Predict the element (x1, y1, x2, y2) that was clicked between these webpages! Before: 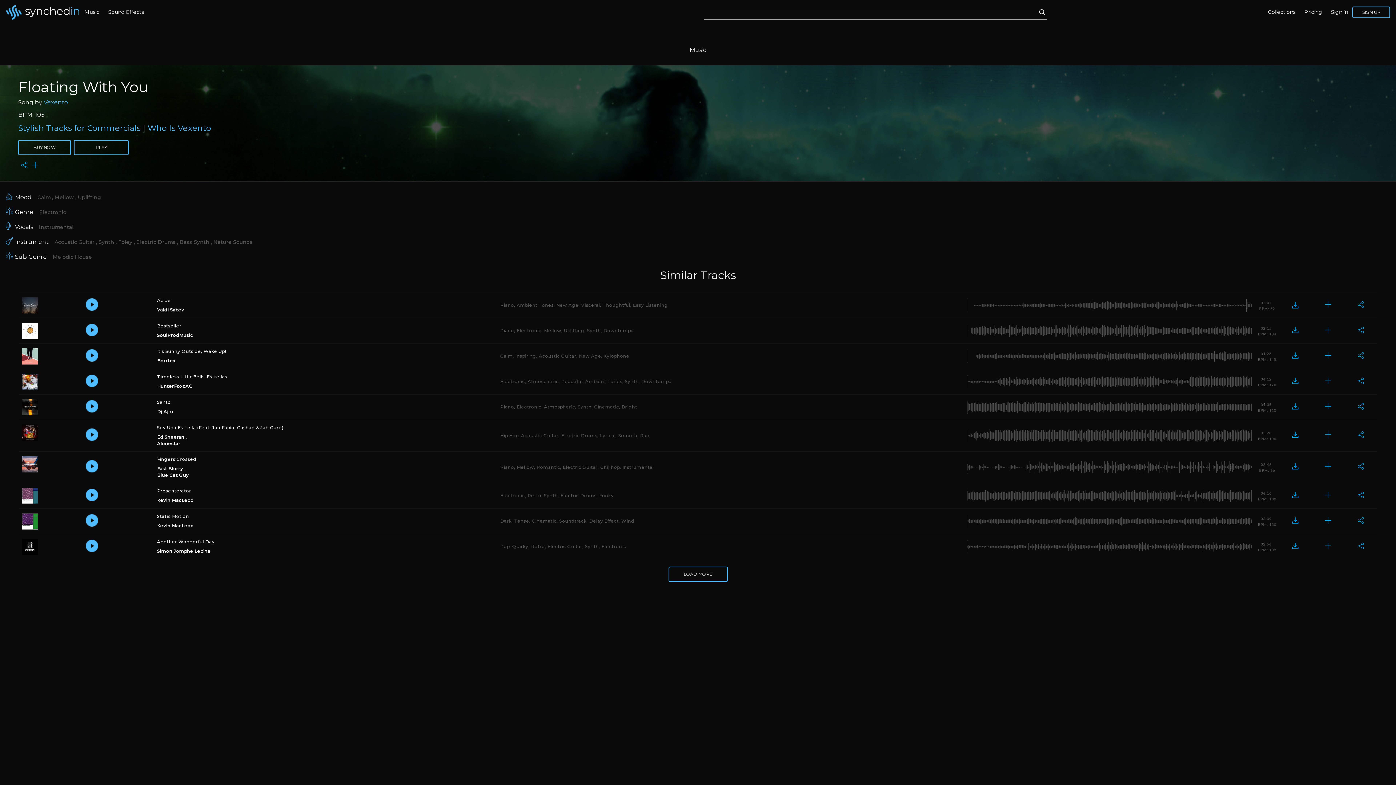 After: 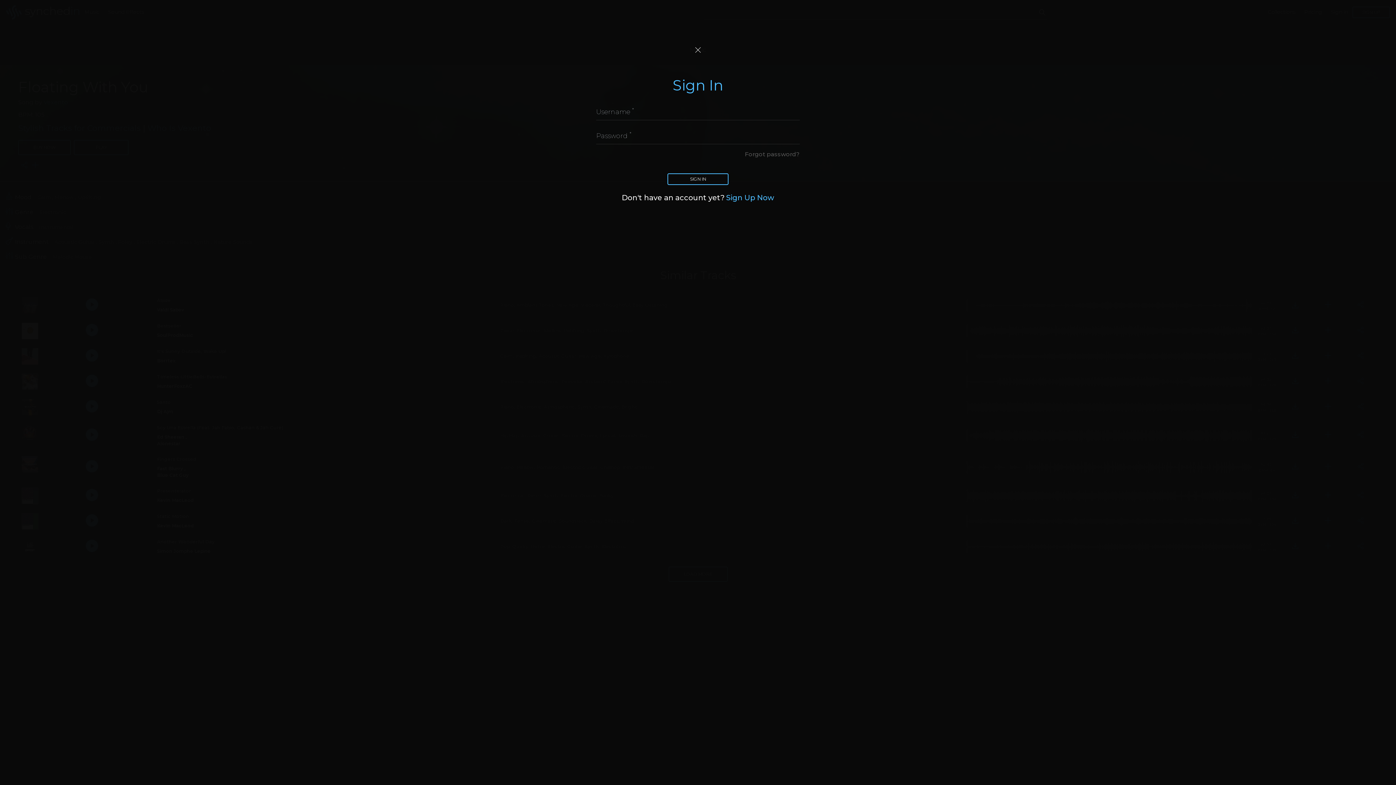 Action: bbox: (1292, 542, 1298, 549)